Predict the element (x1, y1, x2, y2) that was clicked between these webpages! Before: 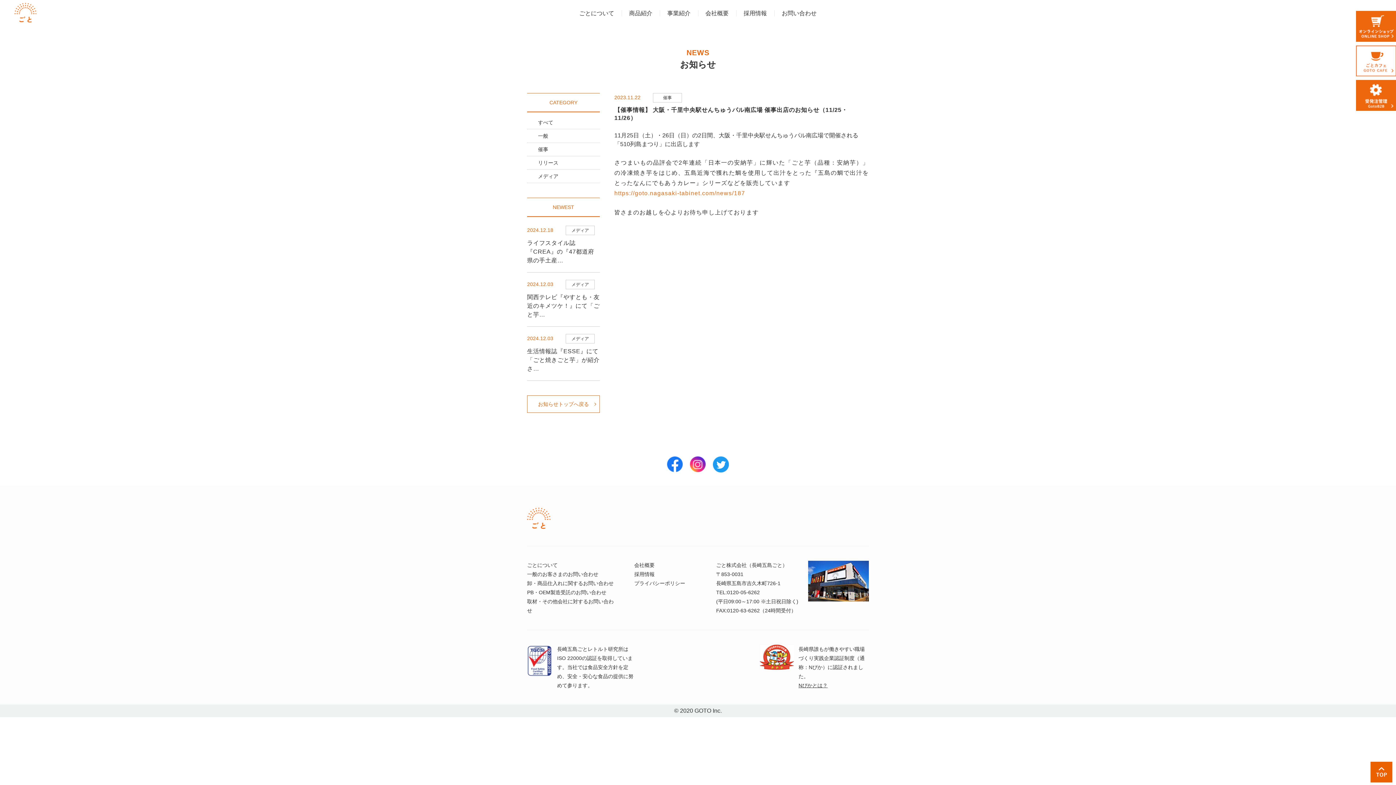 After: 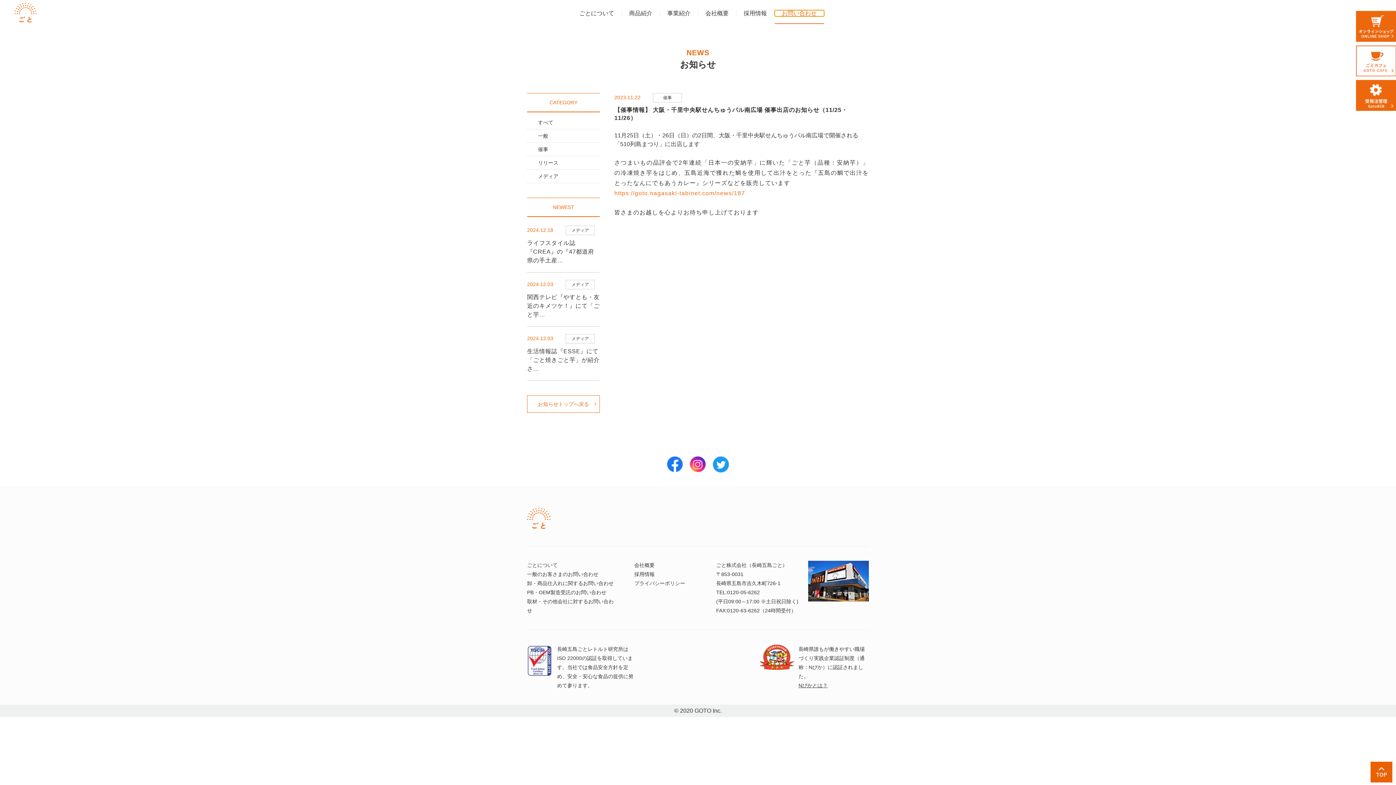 Action: label: お問い合わせ bbox: (774, 10, 824, 16)